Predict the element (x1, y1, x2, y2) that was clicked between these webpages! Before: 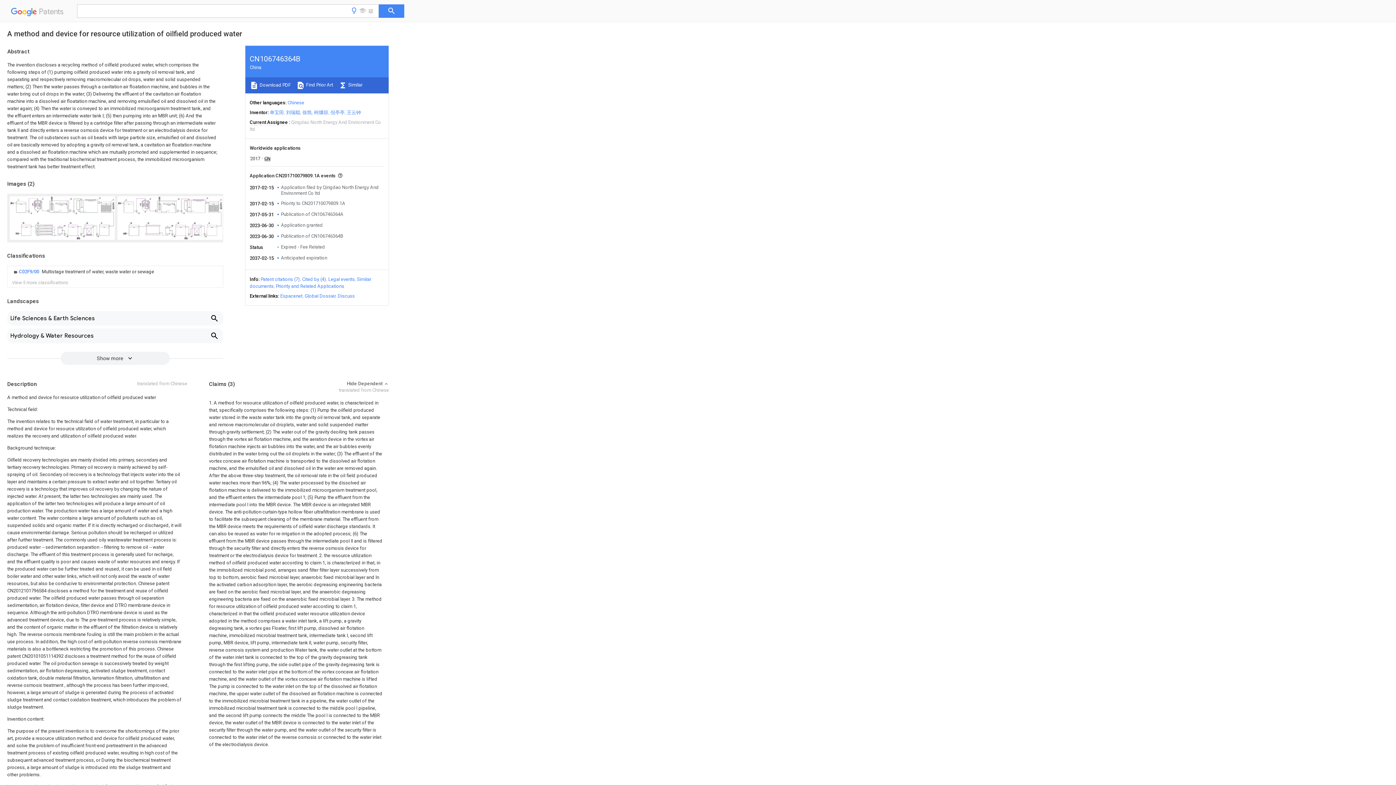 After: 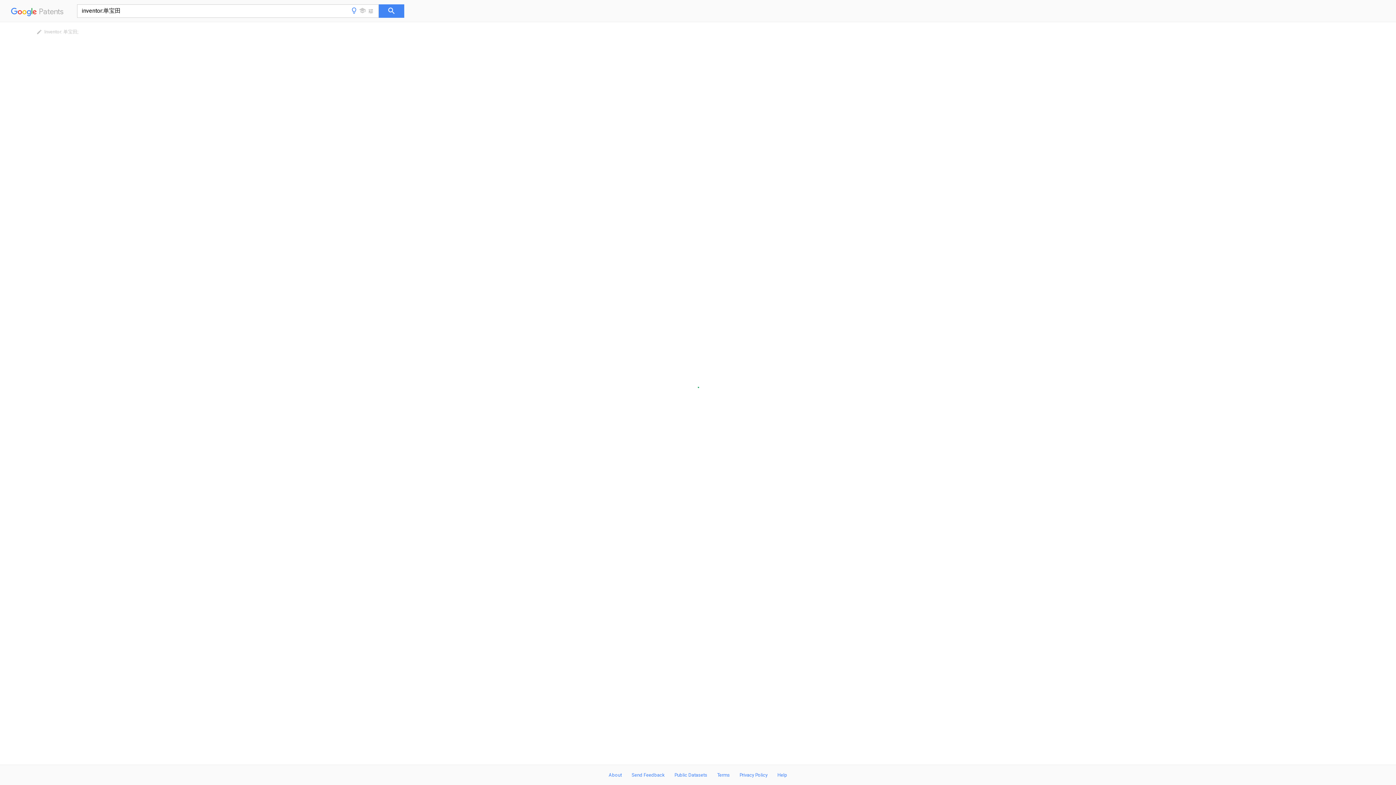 Action: label: 单宝田 bbox: (269, 109, 284, 115)